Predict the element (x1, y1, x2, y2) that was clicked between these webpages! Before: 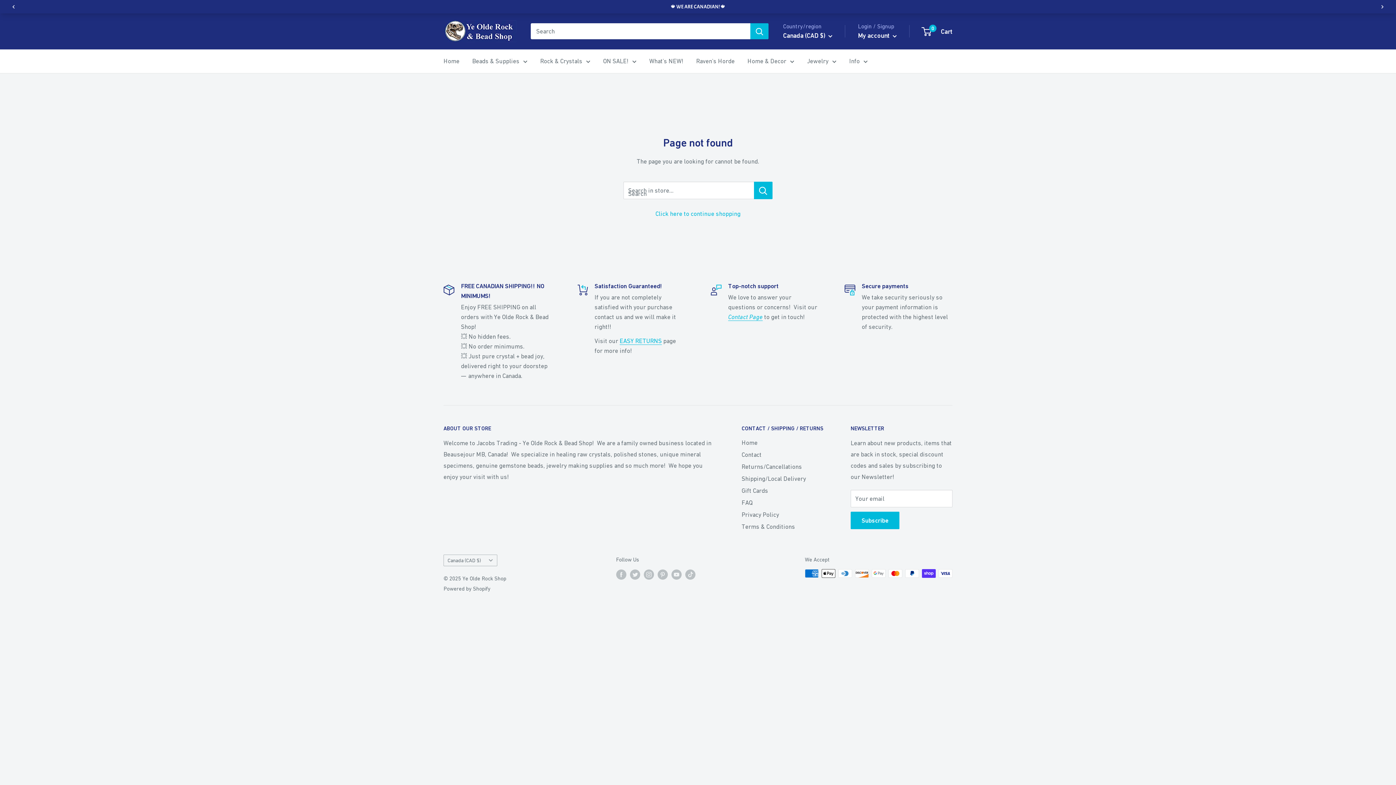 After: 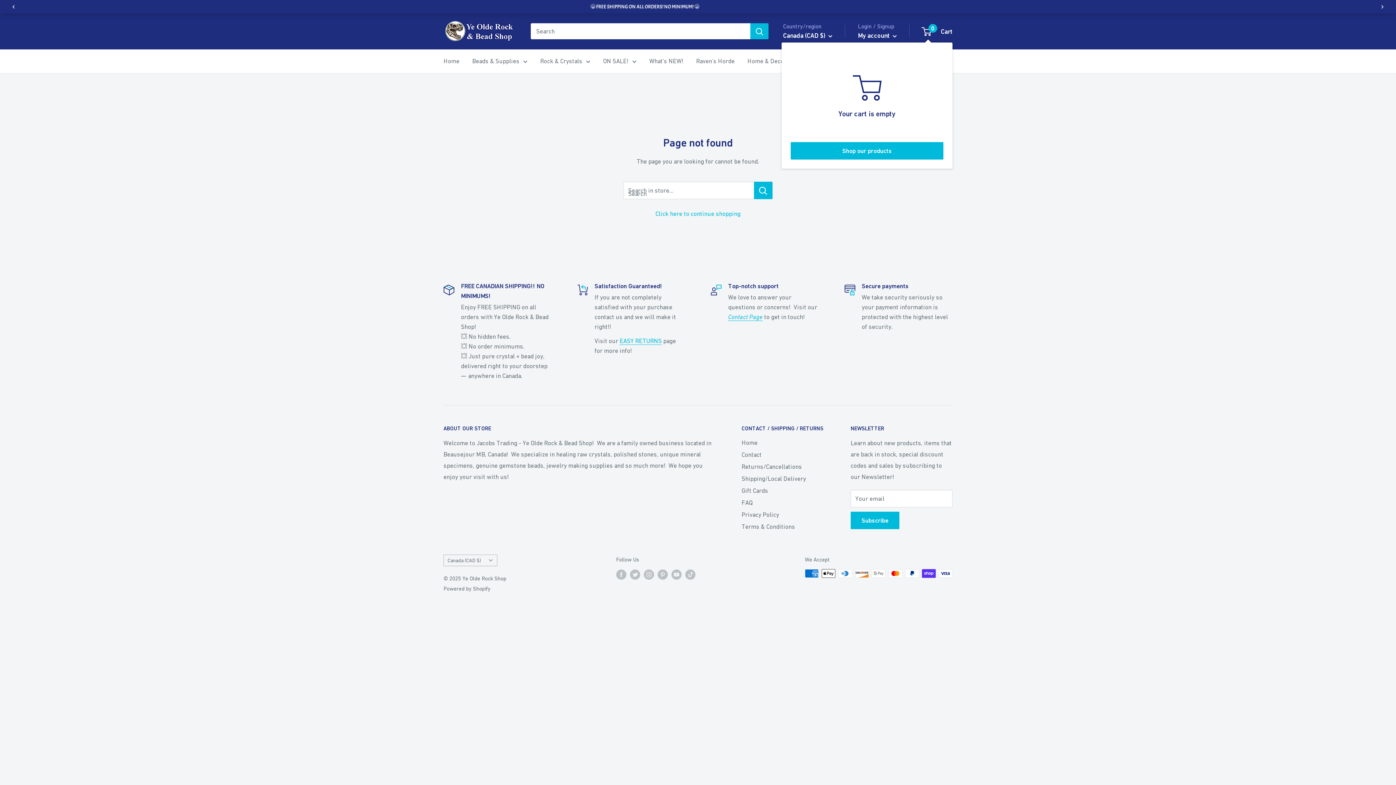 Action: bbox: (922, 25, 952, 37) label: 0
 Cart